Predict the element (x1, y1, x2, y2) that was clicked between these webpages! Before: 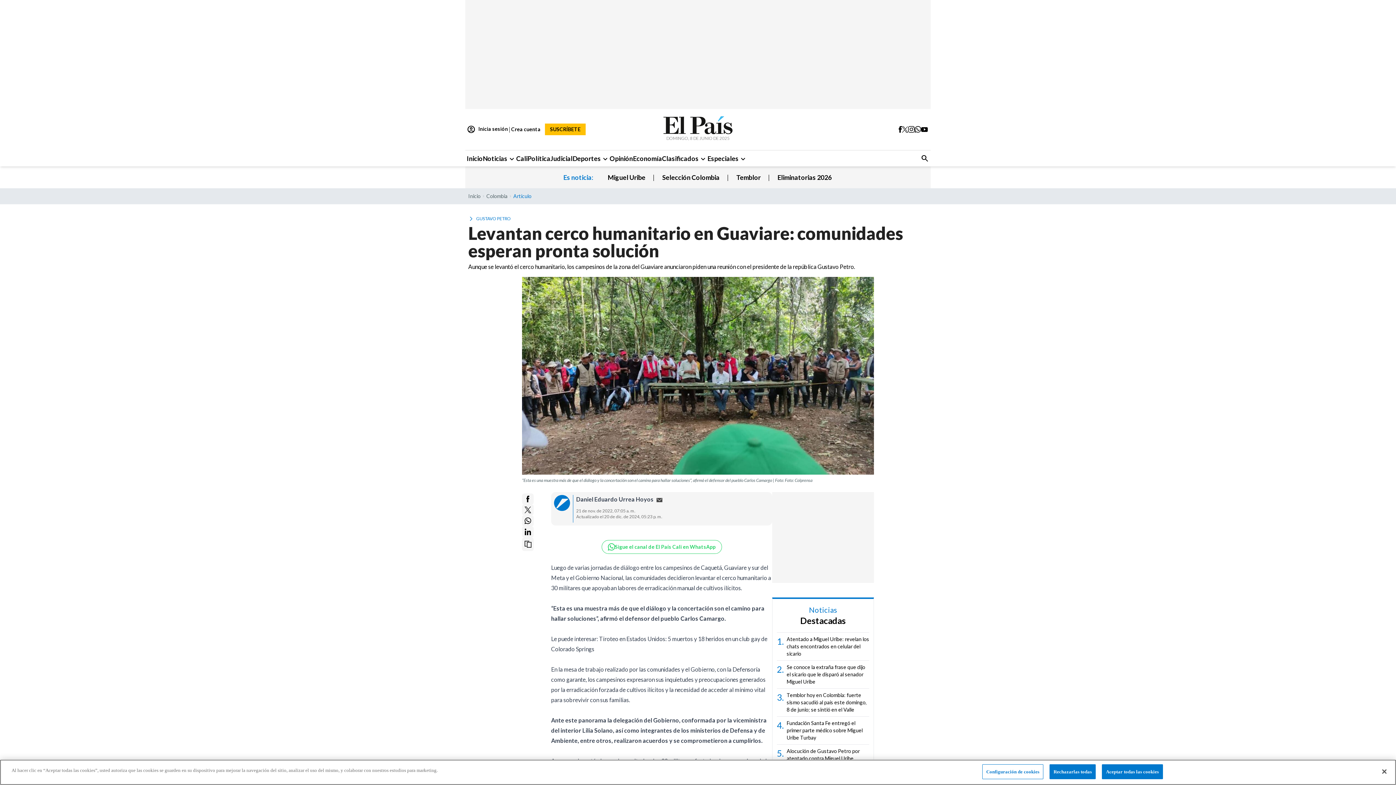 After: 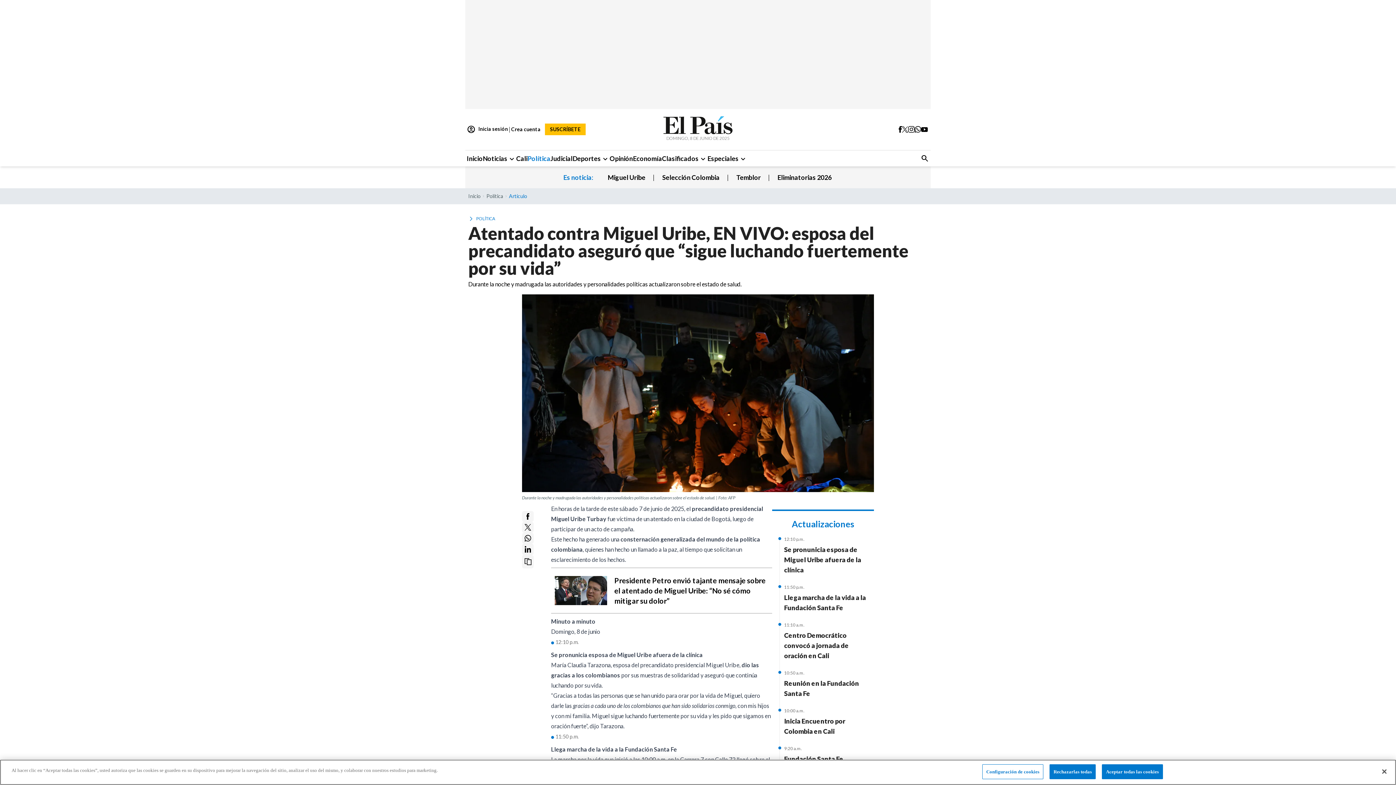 Action: label: Miguel Uribe bbox: (600, 173, 652, 181)